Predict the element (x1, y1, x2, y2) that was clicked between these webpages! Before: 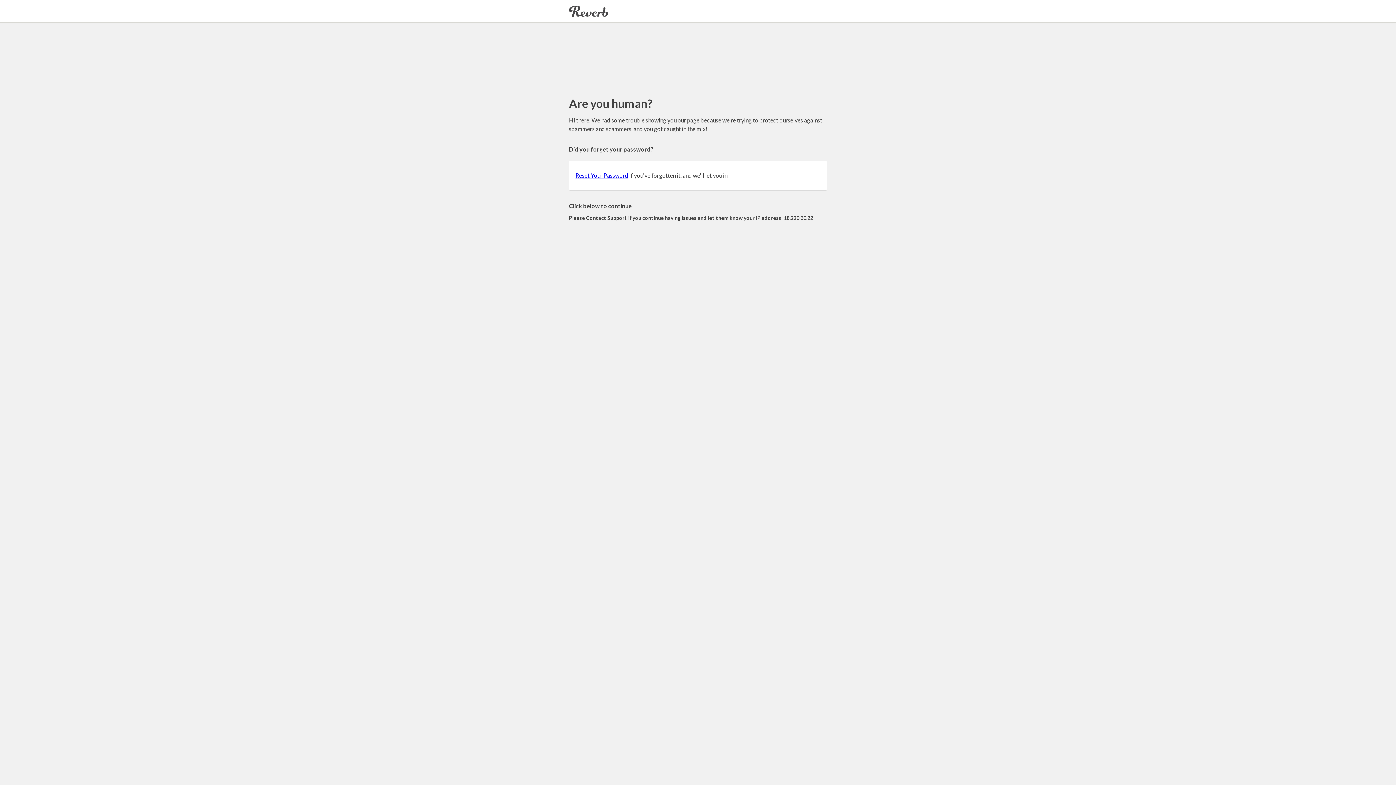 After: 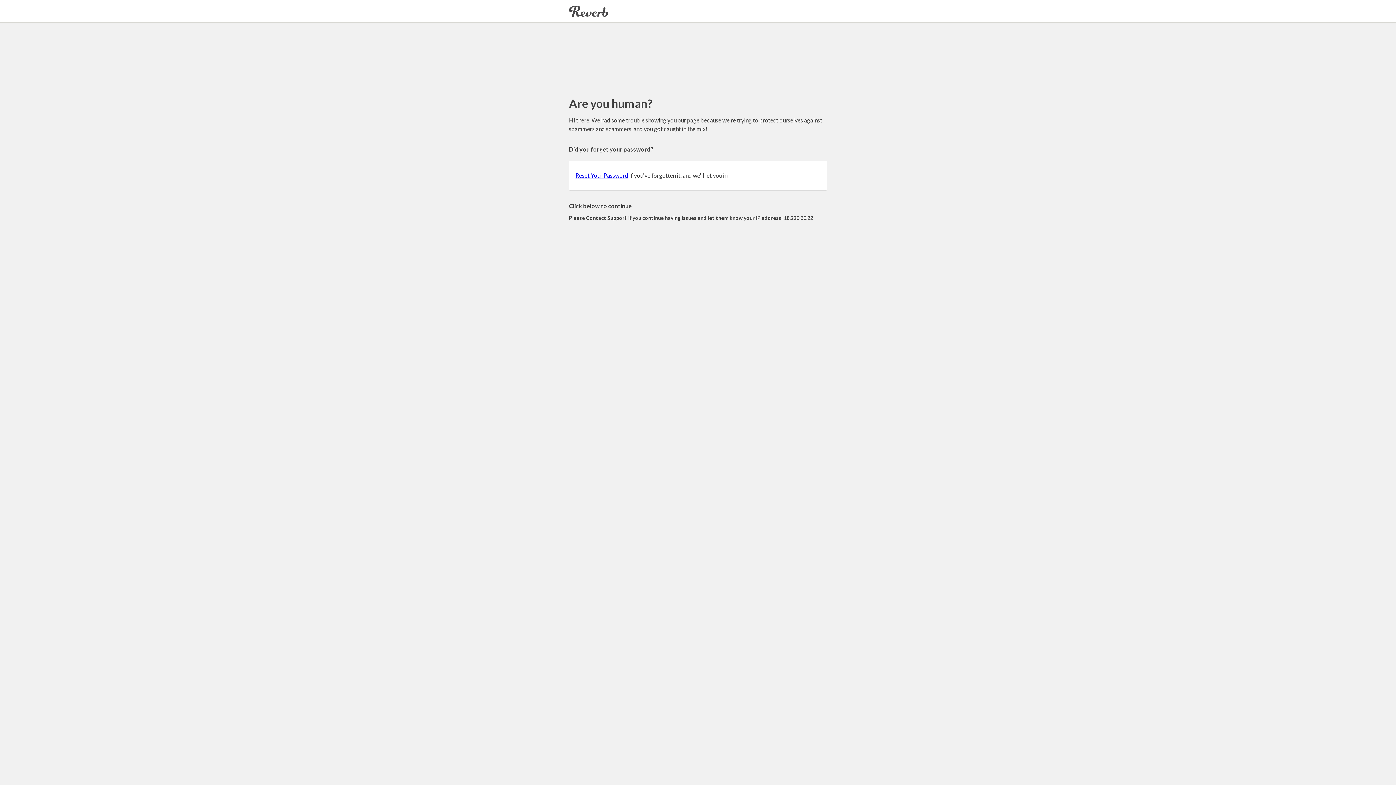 Action: label: Reset Your Password bbox: (575, 172, 628, 178)